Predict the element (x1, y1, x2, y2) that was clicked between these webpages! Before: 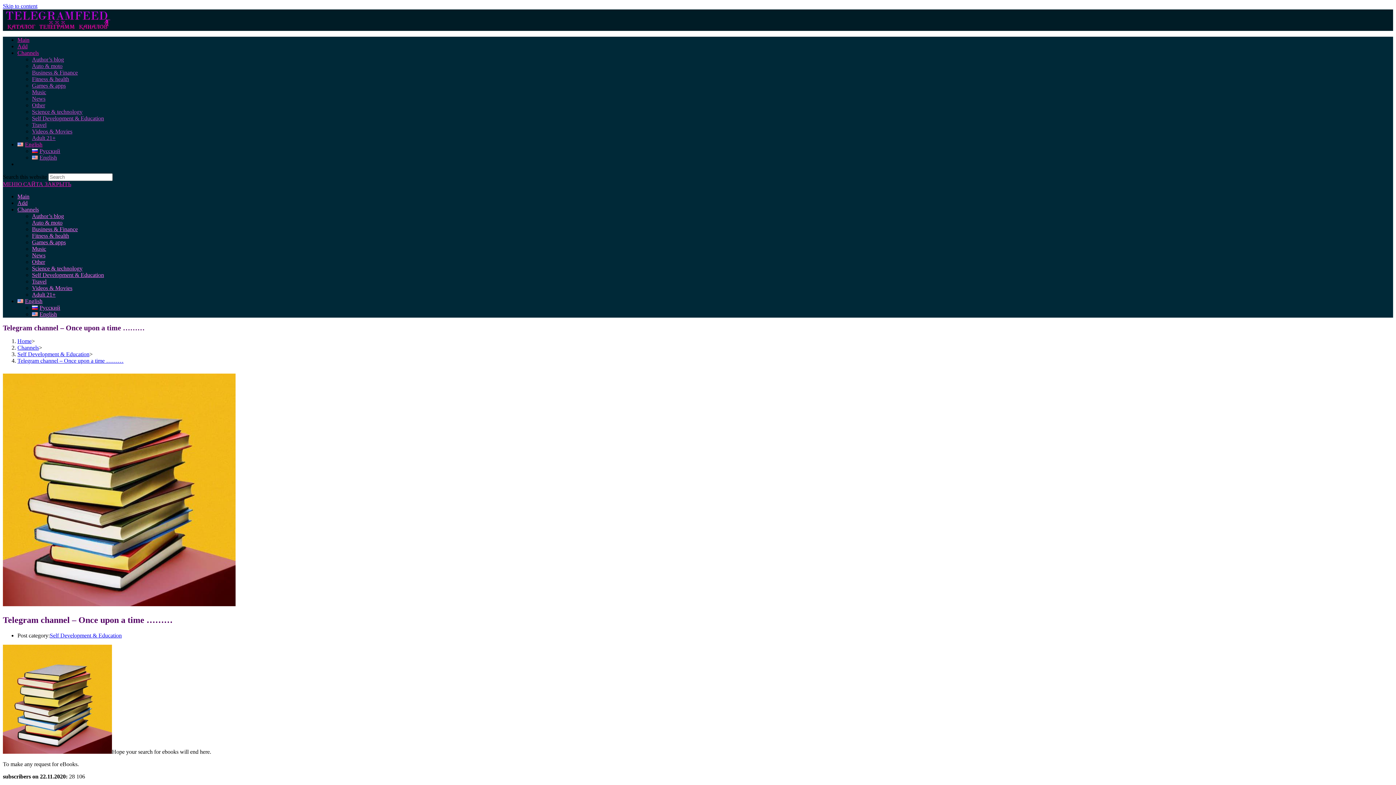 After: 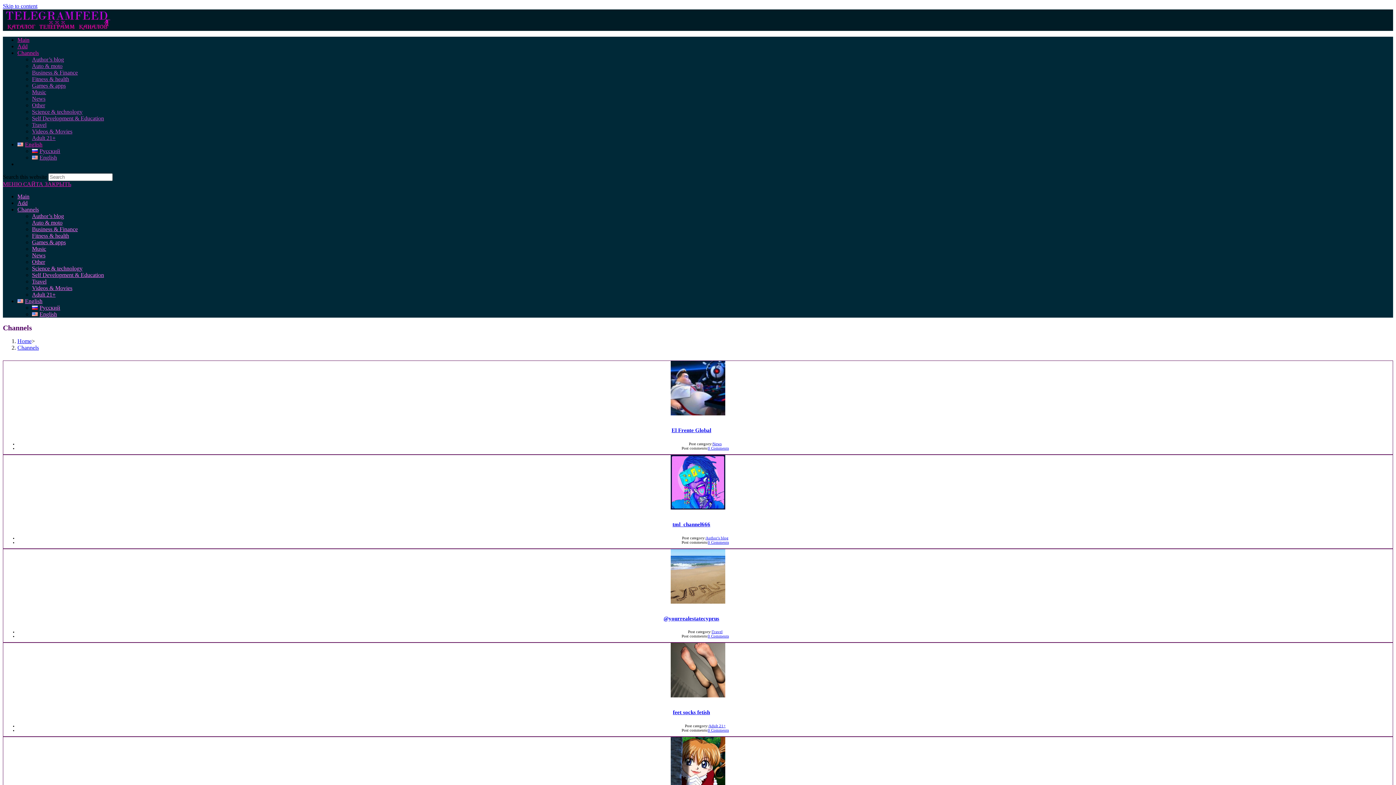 Action: bbox: (17, 344, 38, 350) label: Channels